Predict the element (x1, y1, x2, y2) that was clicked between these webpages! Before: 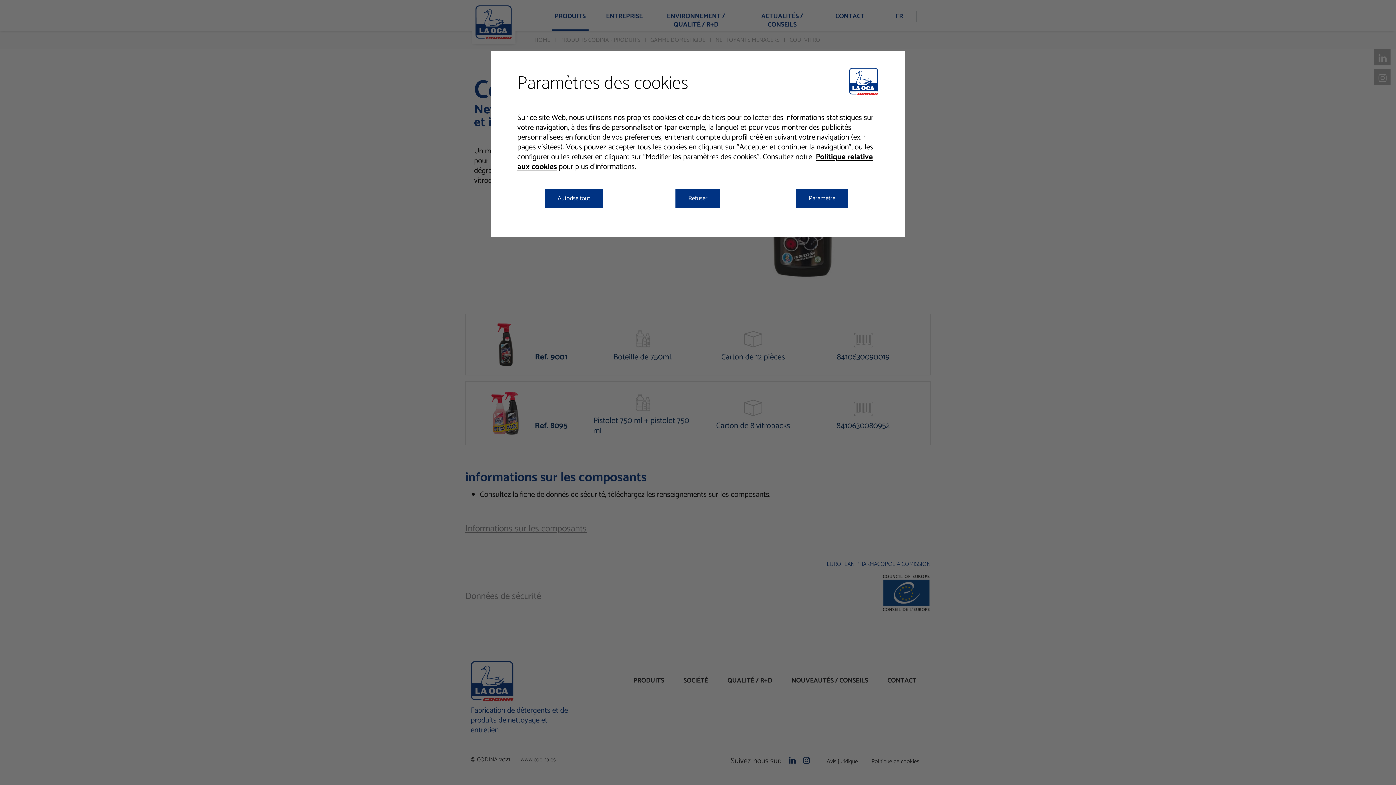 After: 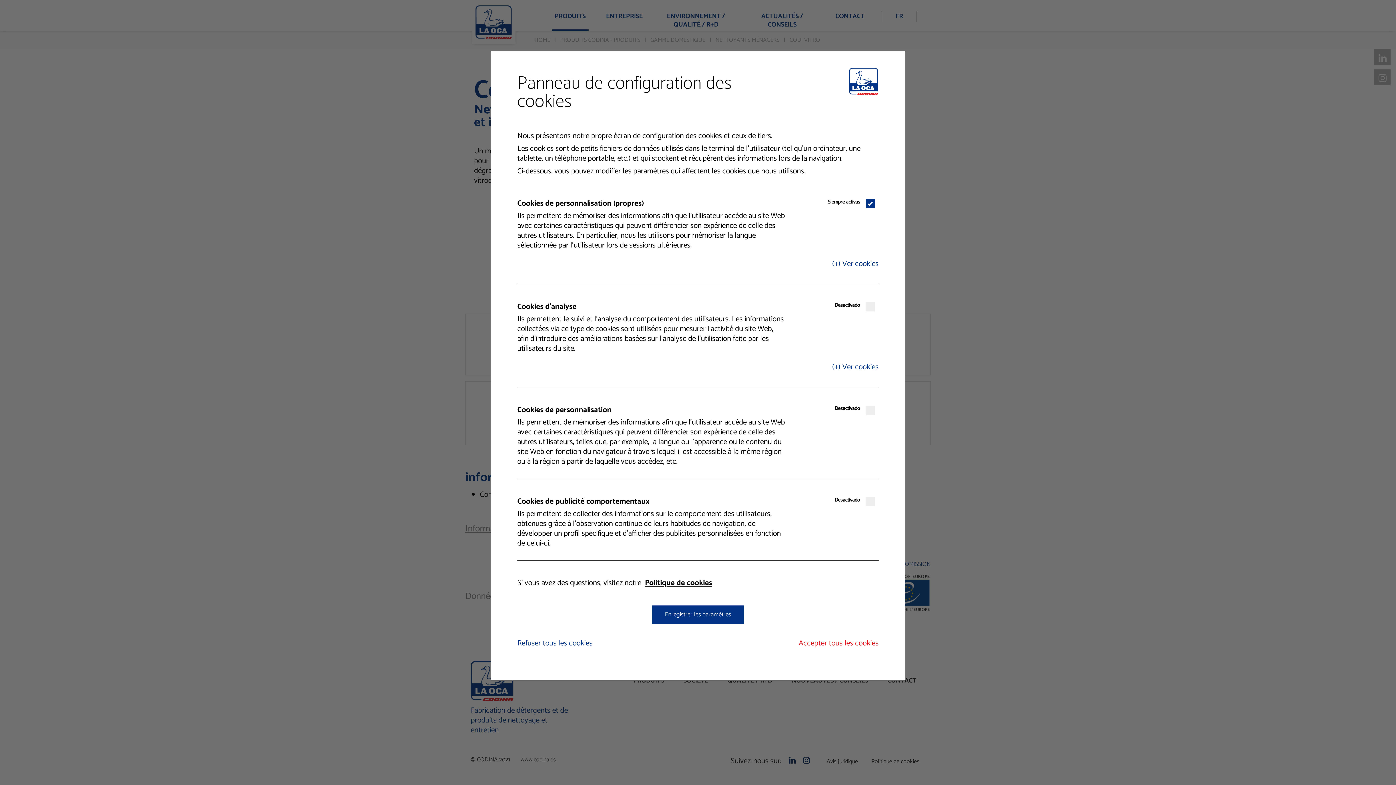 Action: label: Paramètre bbox: (796, 189, 848, 208)